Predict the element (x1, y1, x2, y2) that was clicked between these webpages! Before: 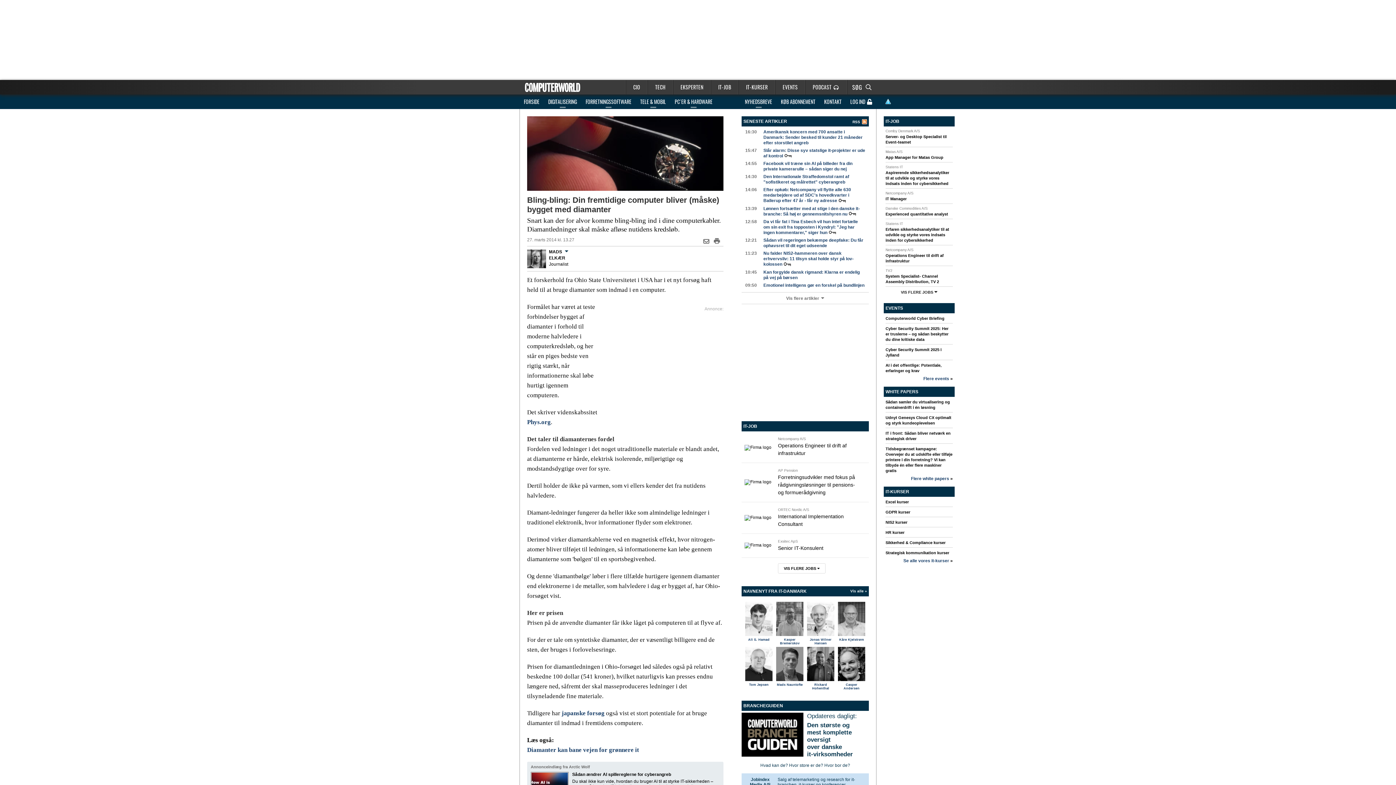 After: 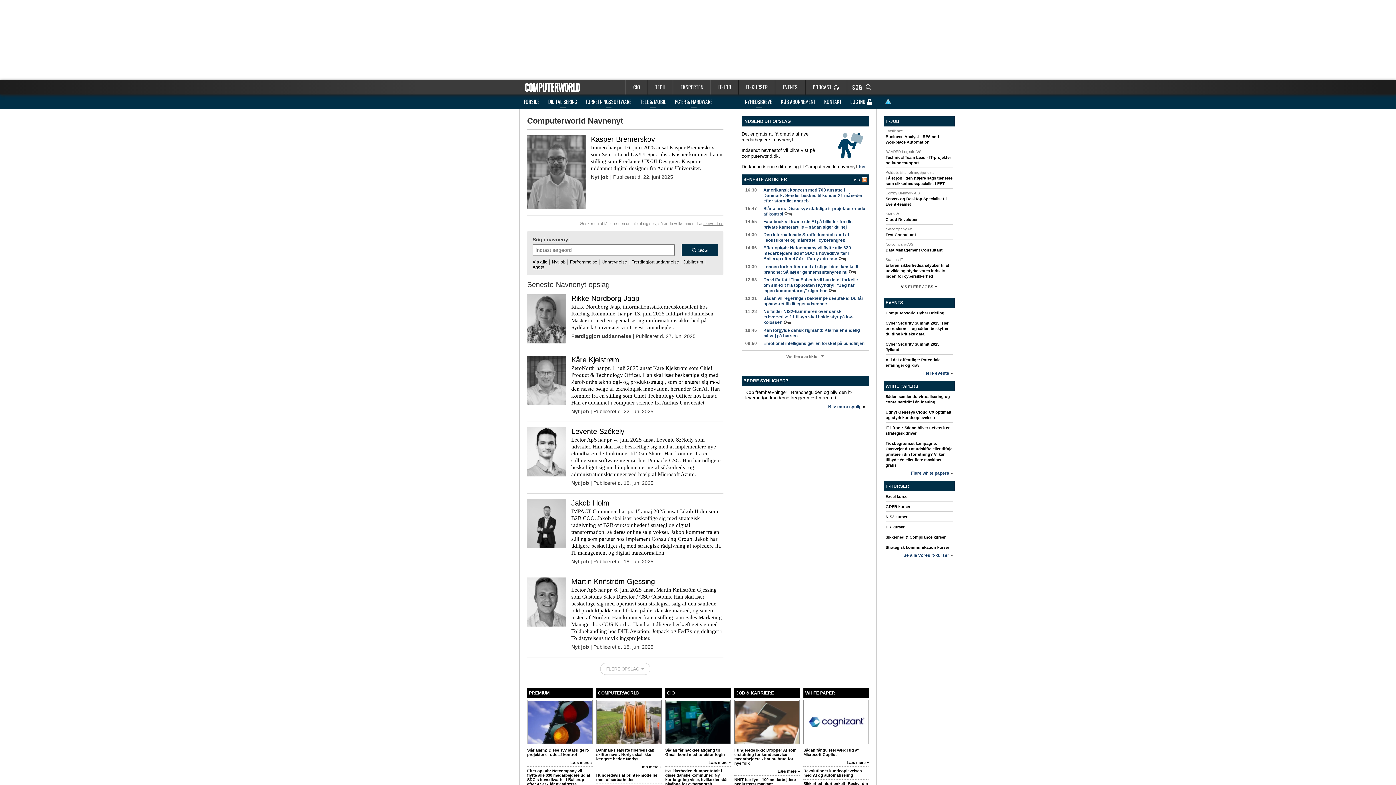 Action: label: Kasper Bremerskov bbox: (780, 638, 799, 645)